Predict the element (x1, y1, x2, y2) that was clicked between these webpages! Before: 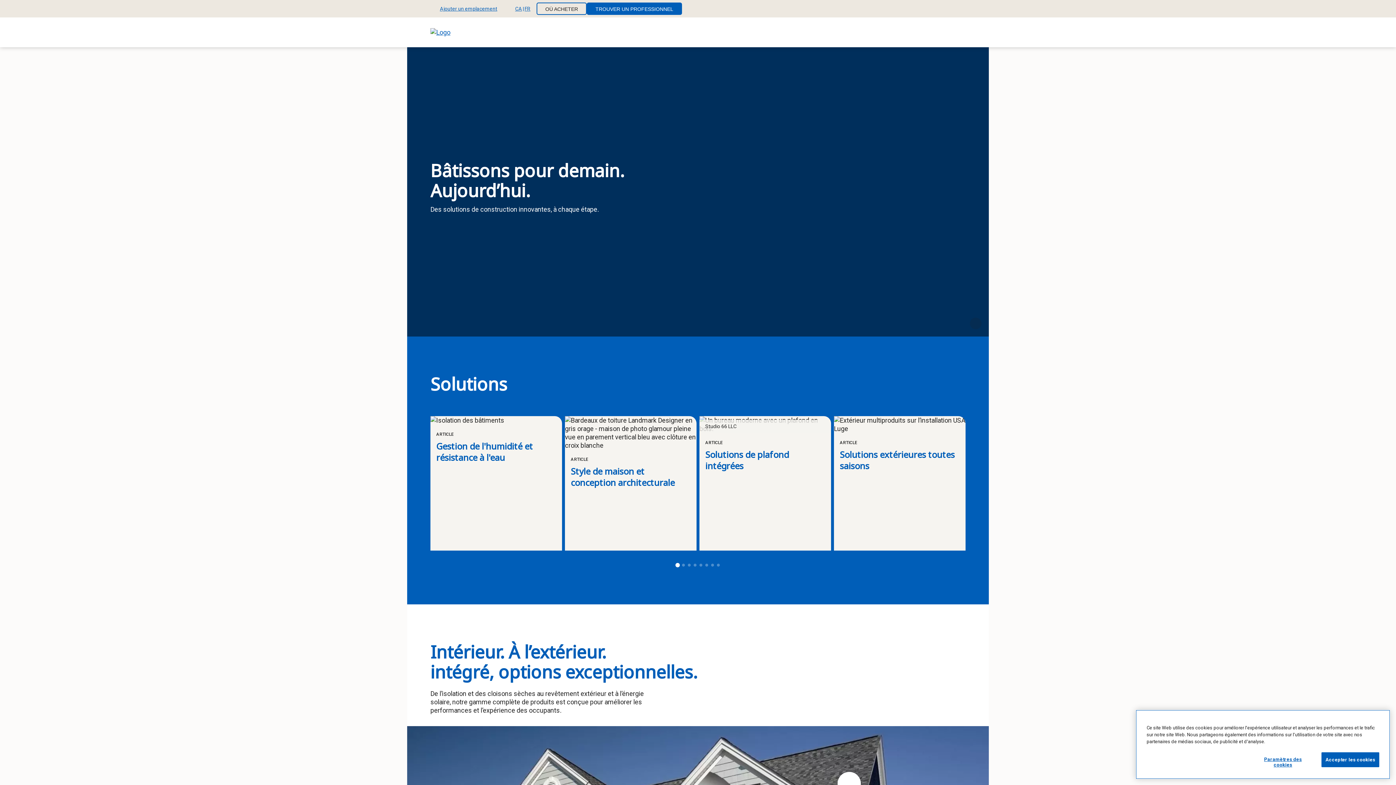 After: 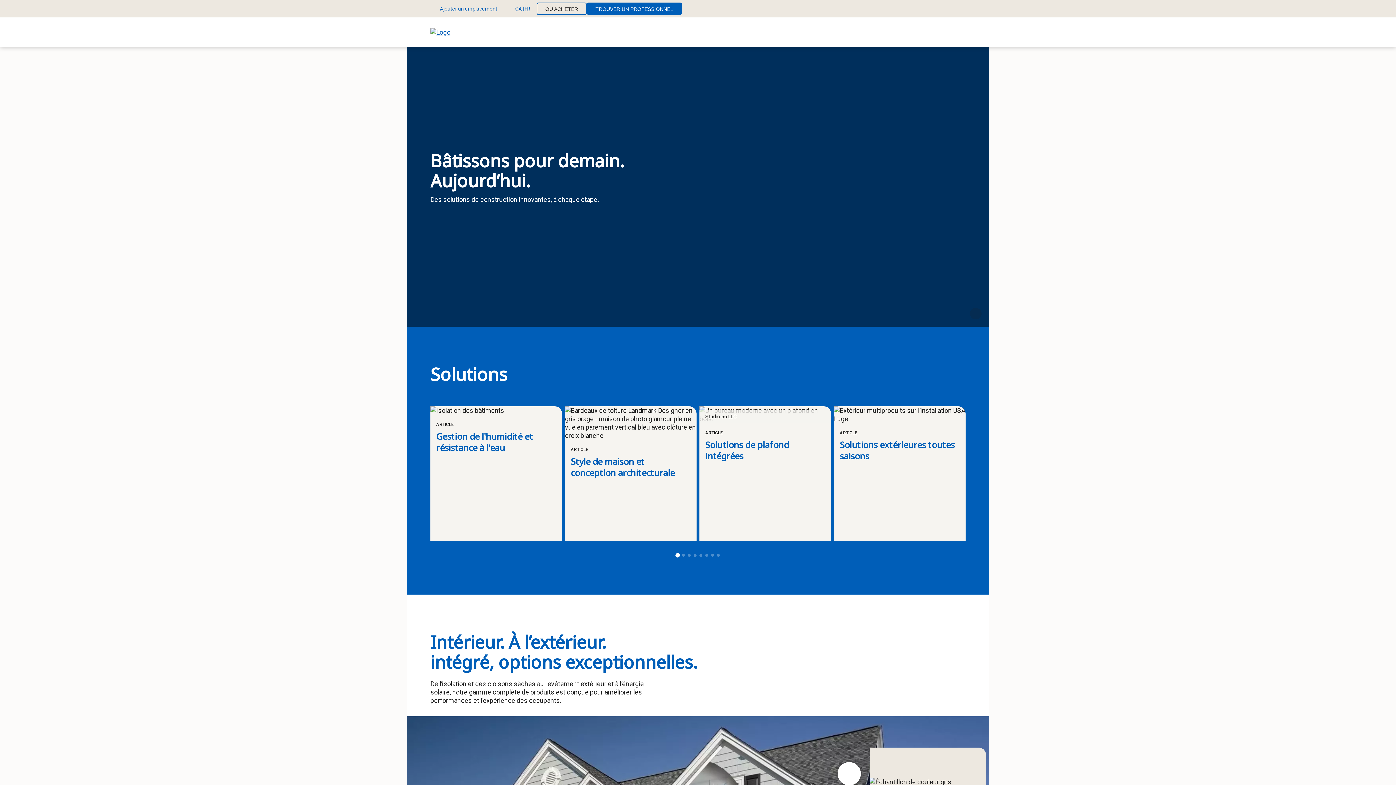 Action: bbox: (837, 772, 861, 795) label: Élément de point d'accès